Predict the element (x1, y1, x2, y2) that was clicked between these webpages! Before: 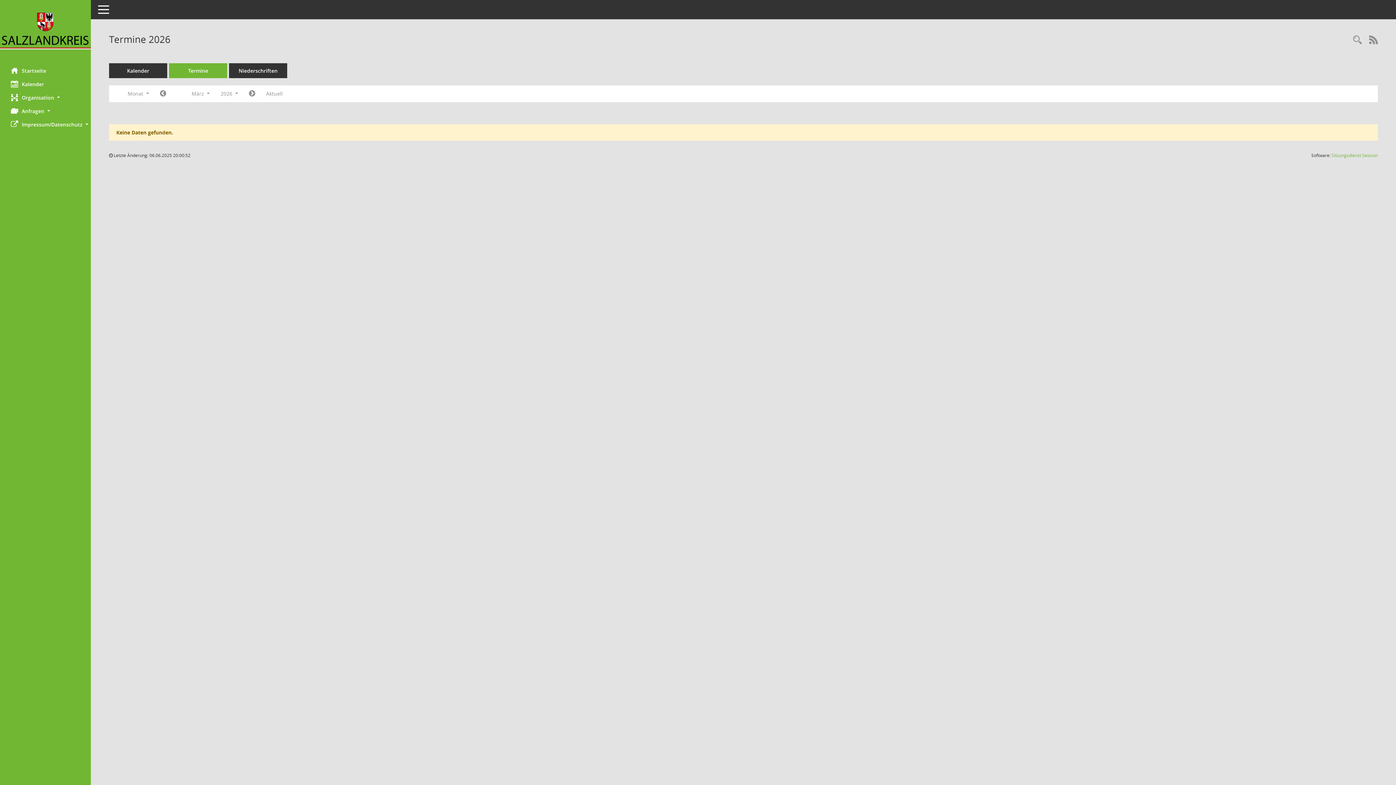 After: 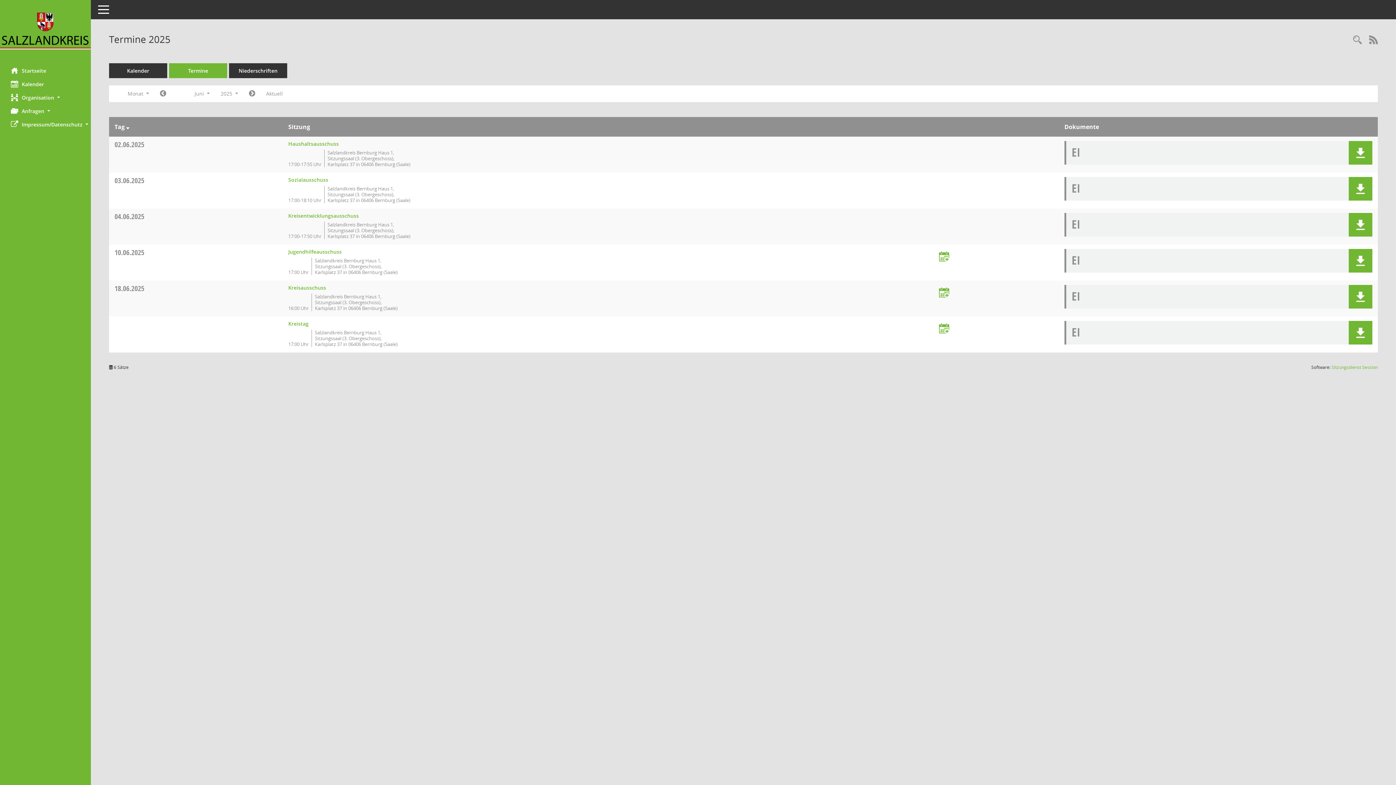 Action: label: Diese Seite enthält eine kompakte Übersicht der Sitzungstermine. Sie enthält die Möglichkeit, verschiedene Zeiträume für die Sitzungsdarstellung zu wählen. bbox: (169, 63, 227, 78)